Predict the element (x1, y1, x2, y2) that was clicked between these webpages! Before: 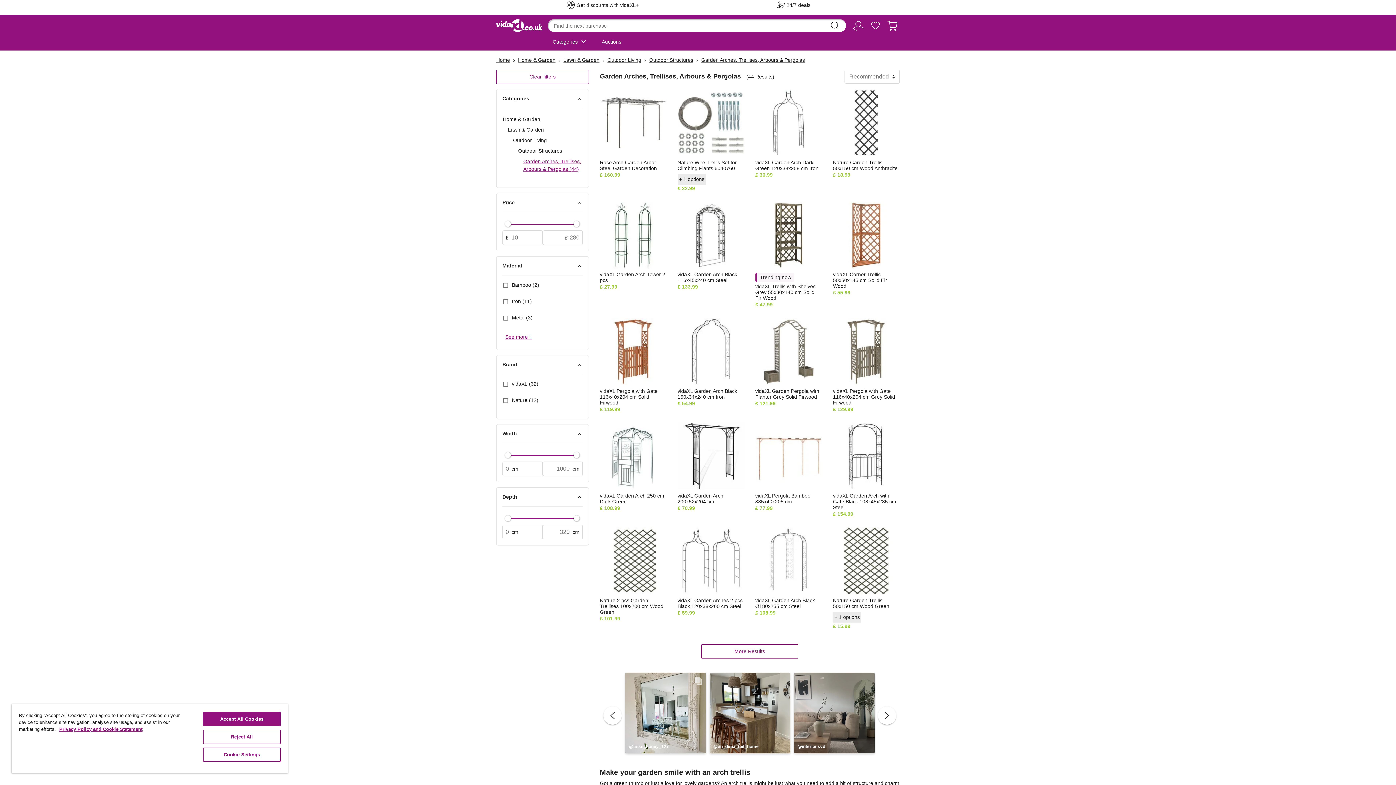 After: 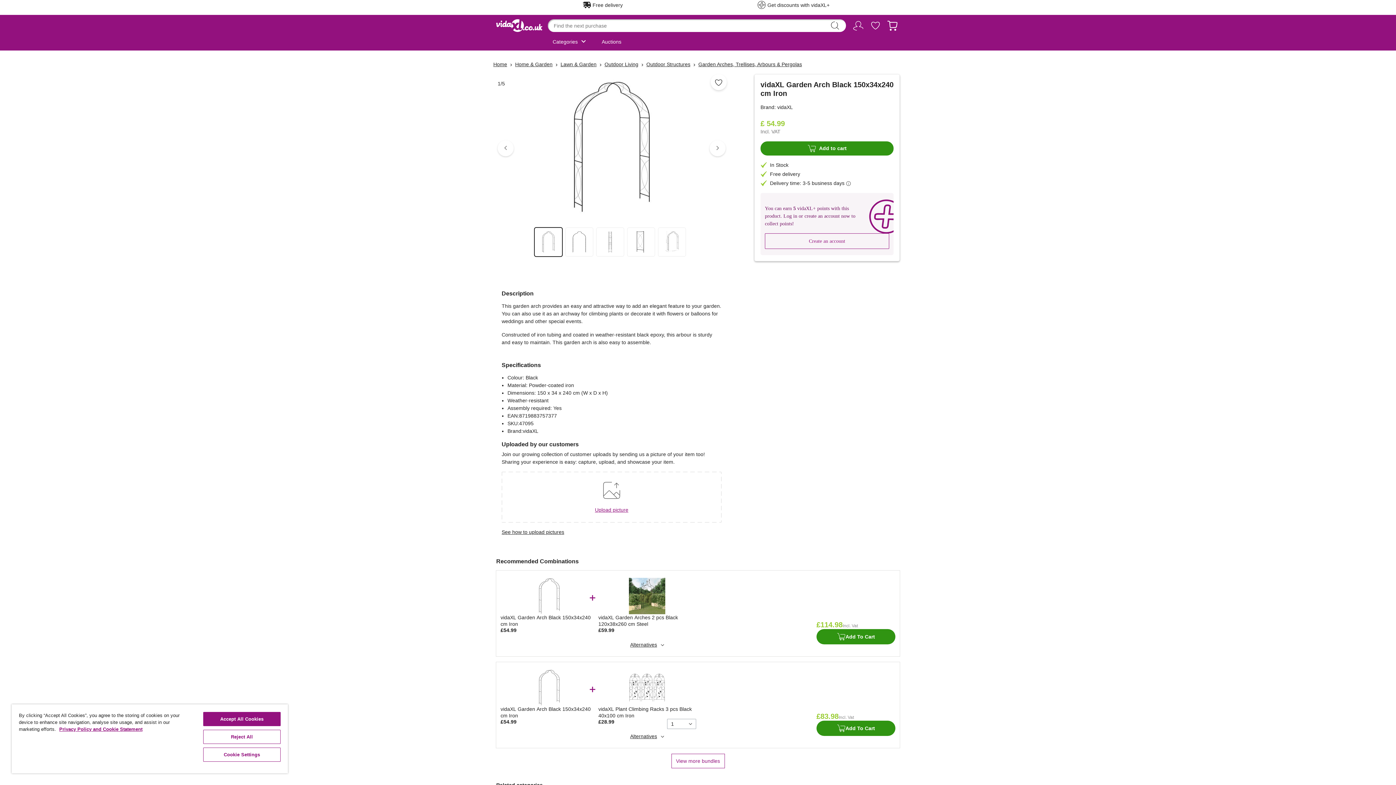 Action: label: vidaXL Garden Arch Black 150x34x240 cm Iron bbox: (677, 388, 737, 400)